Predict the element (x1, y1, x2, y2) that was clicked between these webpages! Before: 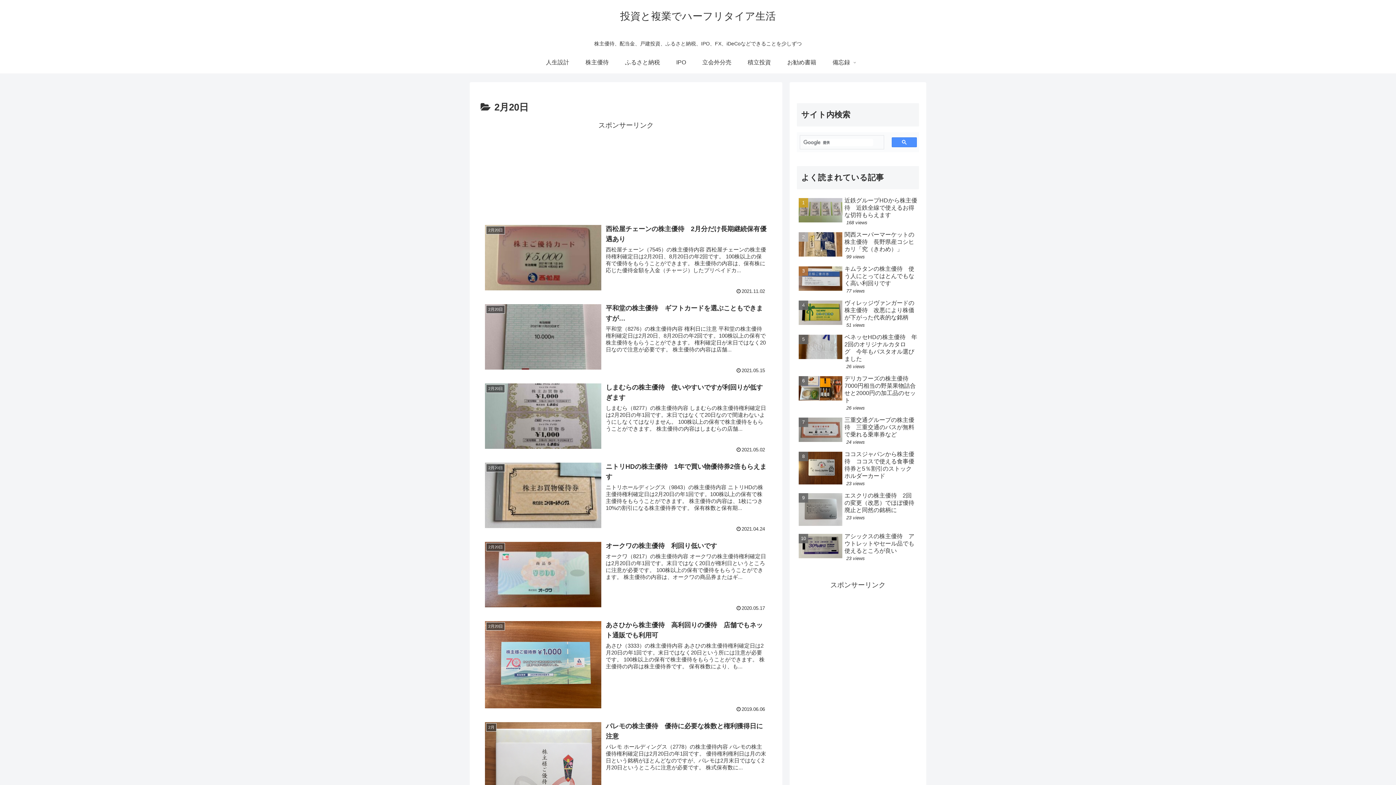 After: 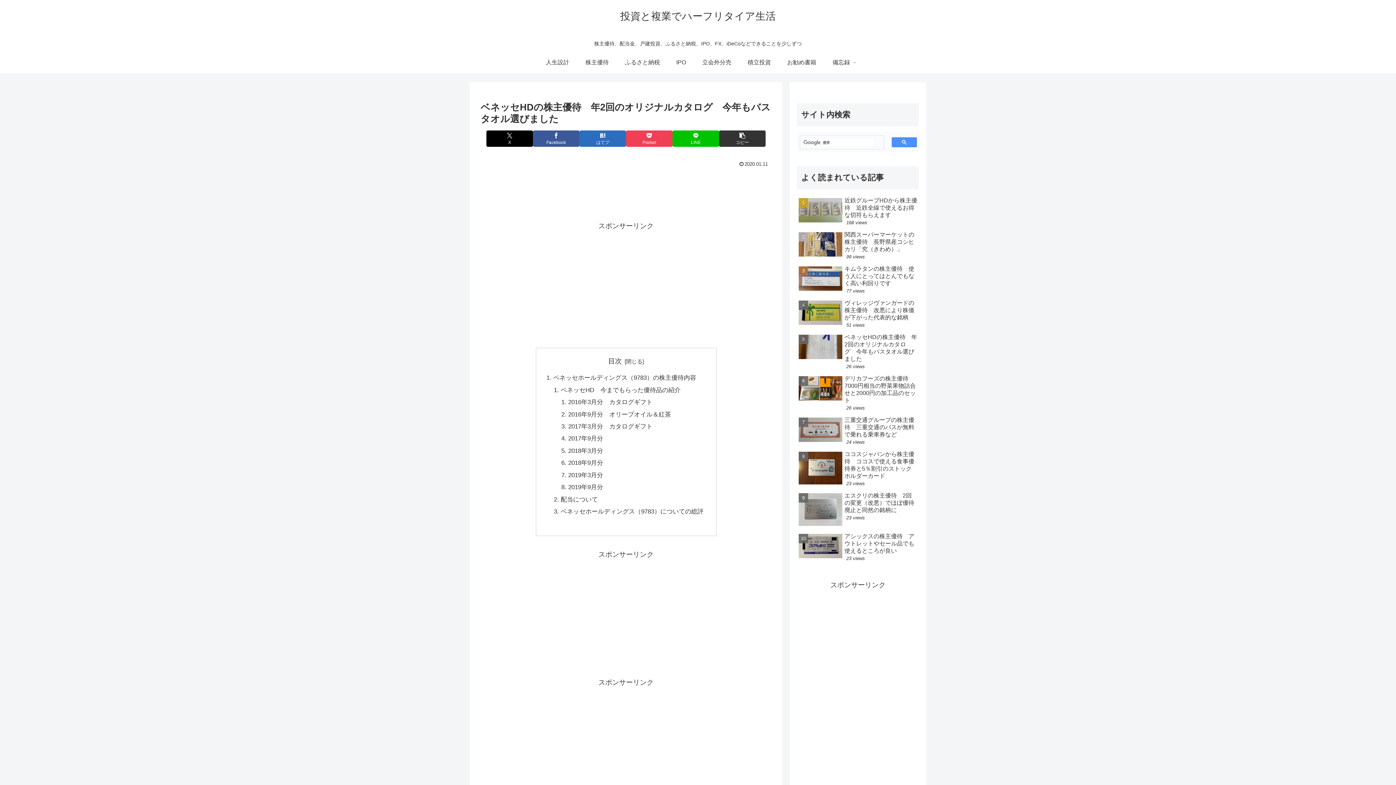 Action: label: ベネッセHDの株主優待　年2回のオリジナルカタログ　今年もバスタオル選びました
26 views bbox: (797, 331, 919, 371)